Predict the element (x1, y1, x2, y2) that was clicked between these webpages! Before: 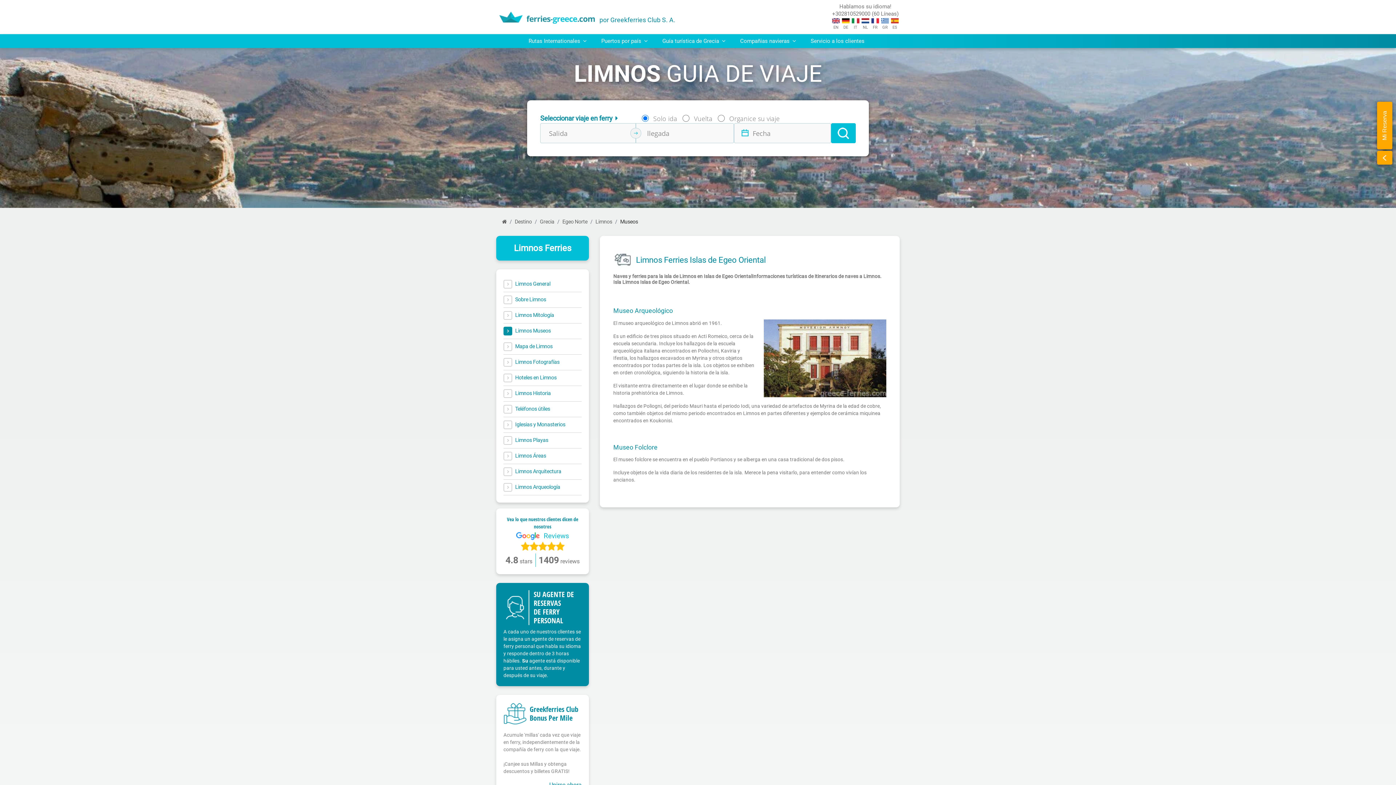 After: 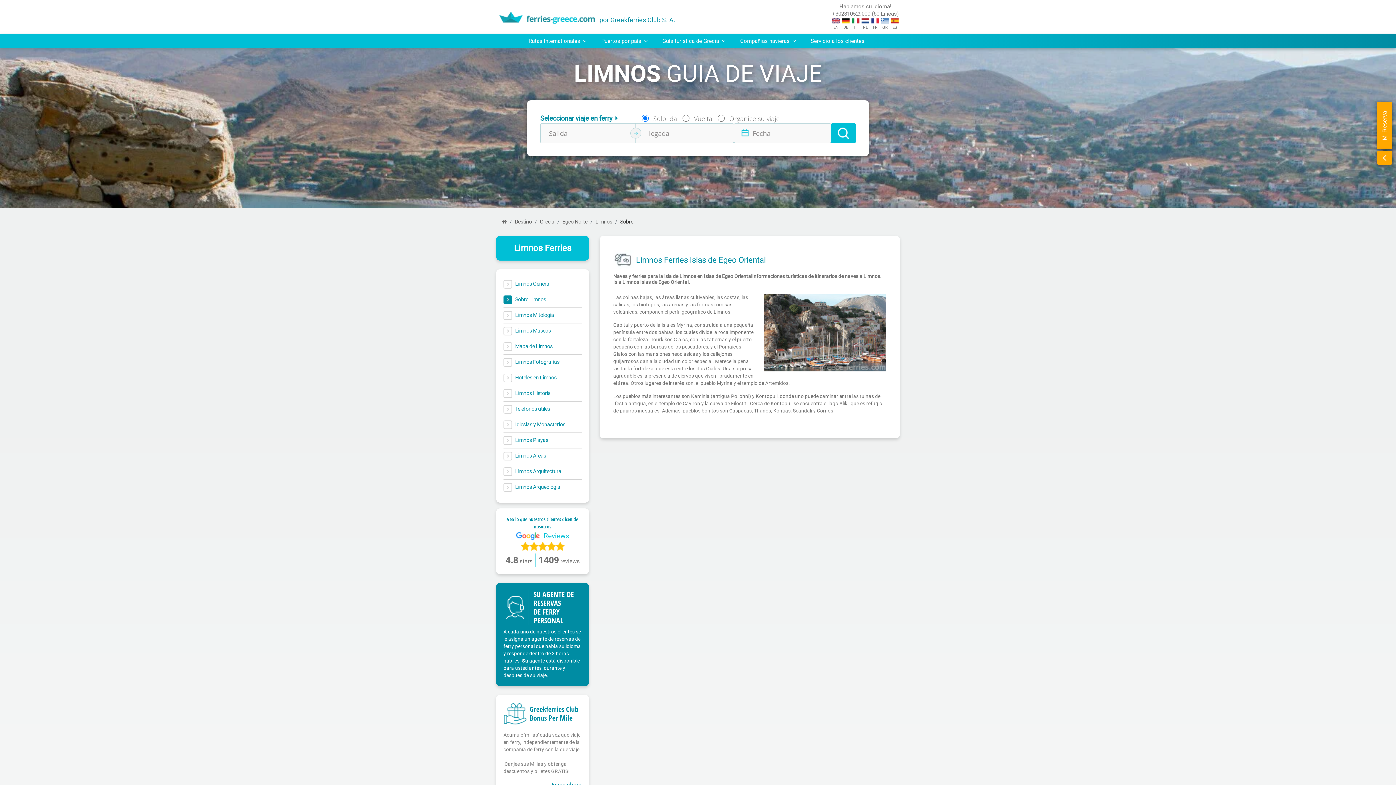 Action: bbox: (503, 292, 581, 307) label: Sobre Limnos